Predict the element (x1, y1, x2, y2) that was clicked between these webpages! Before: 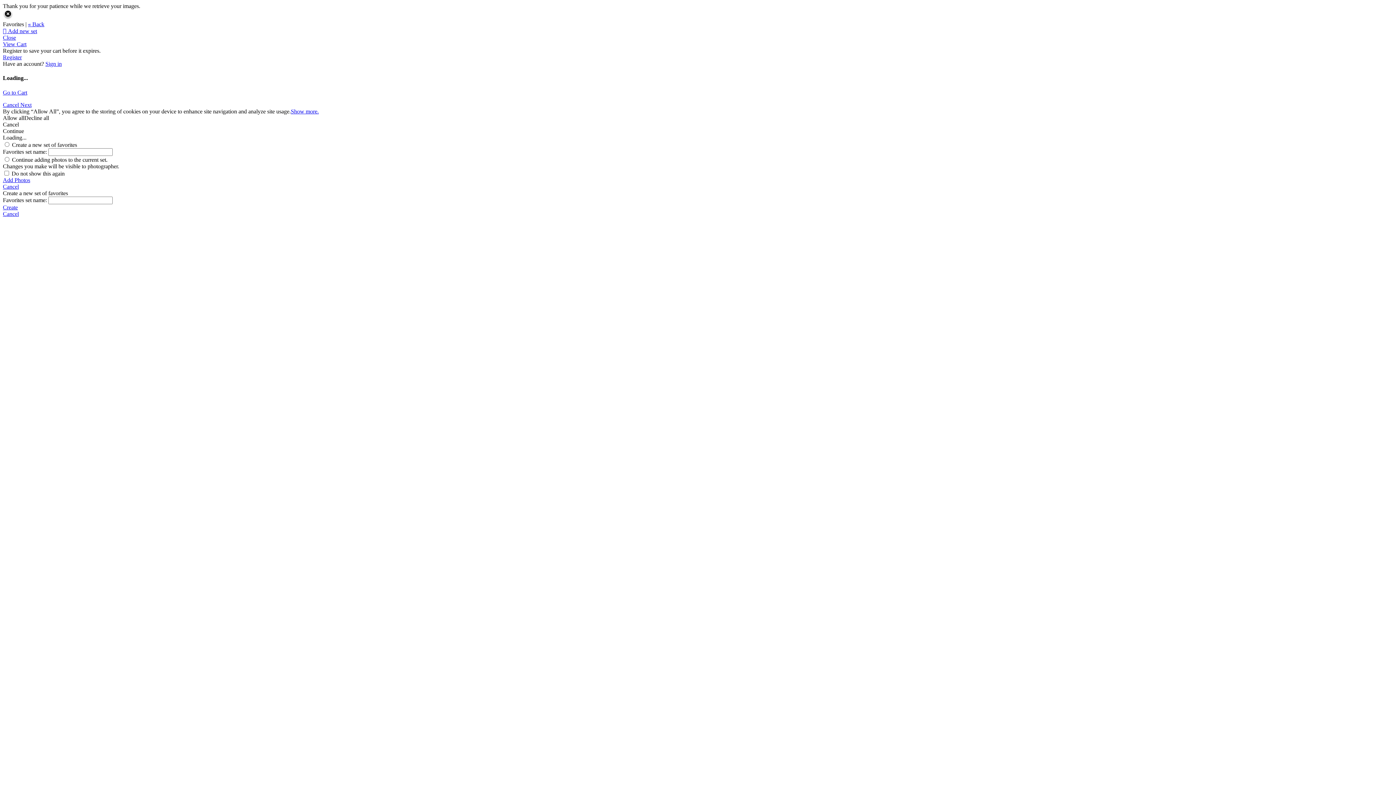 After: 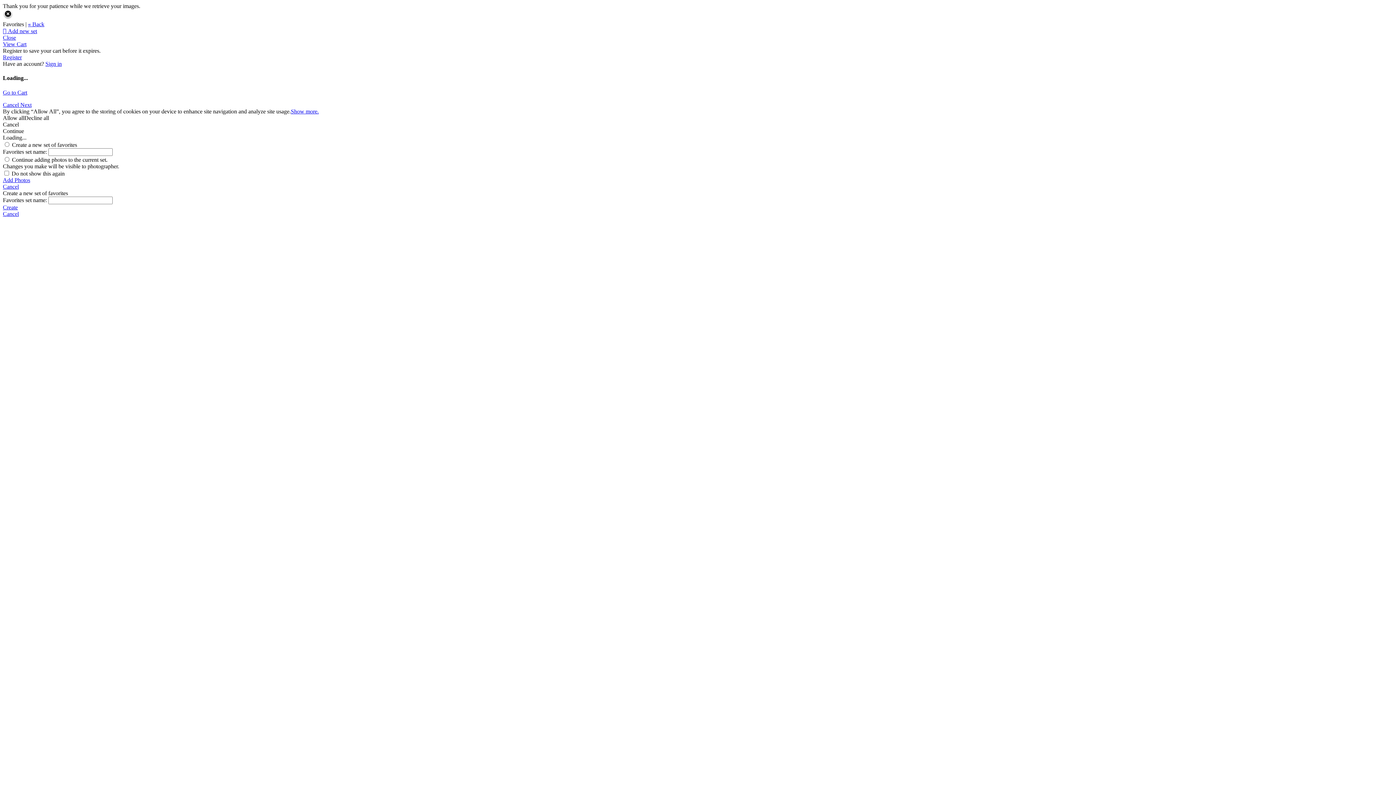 Action: label: Add Photos bbox: (2, 176, 1393, 183)